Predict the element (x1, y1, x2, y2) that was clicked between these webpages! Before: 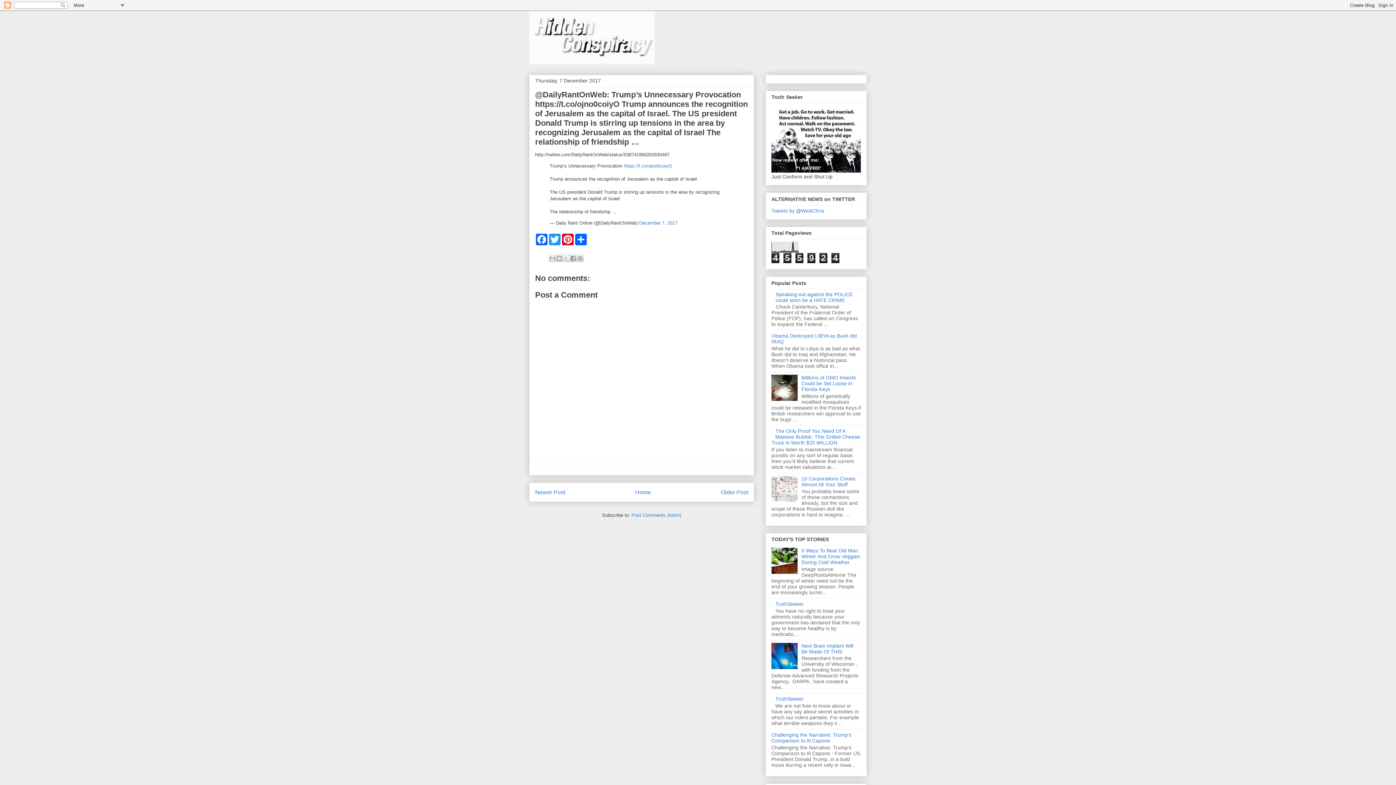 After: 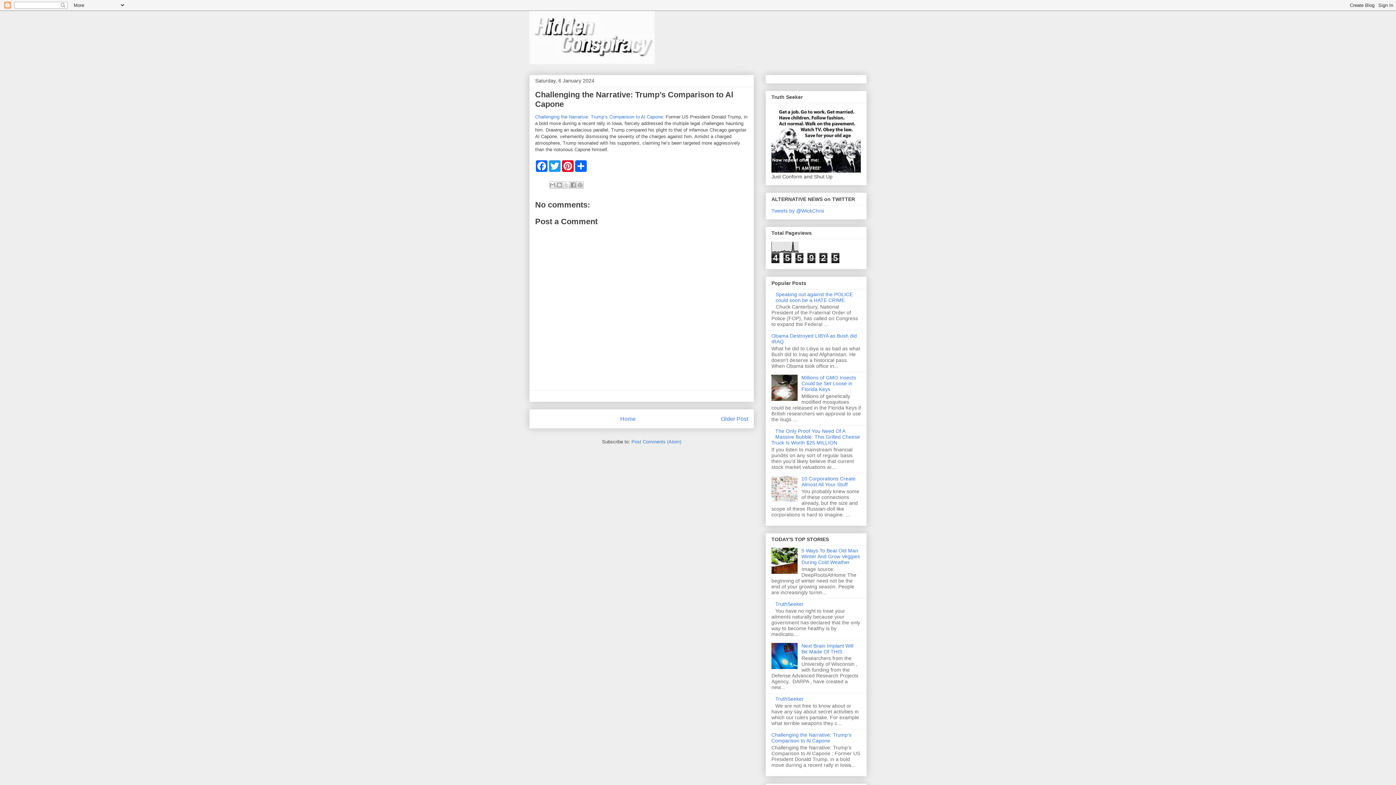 Action: bbox: (771, 732, 851, 744) label: Challenging the Narrative: Trump’s Comparison to Al Capone